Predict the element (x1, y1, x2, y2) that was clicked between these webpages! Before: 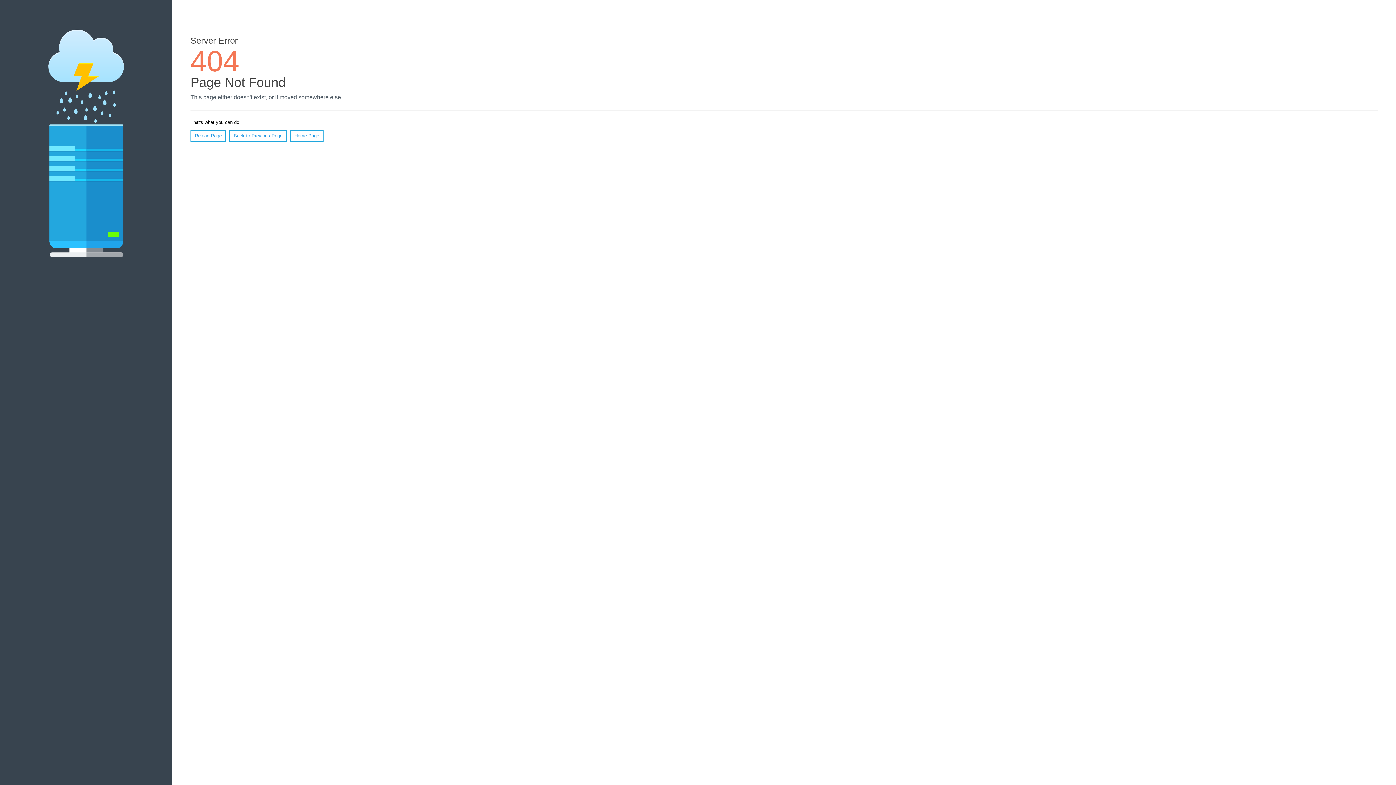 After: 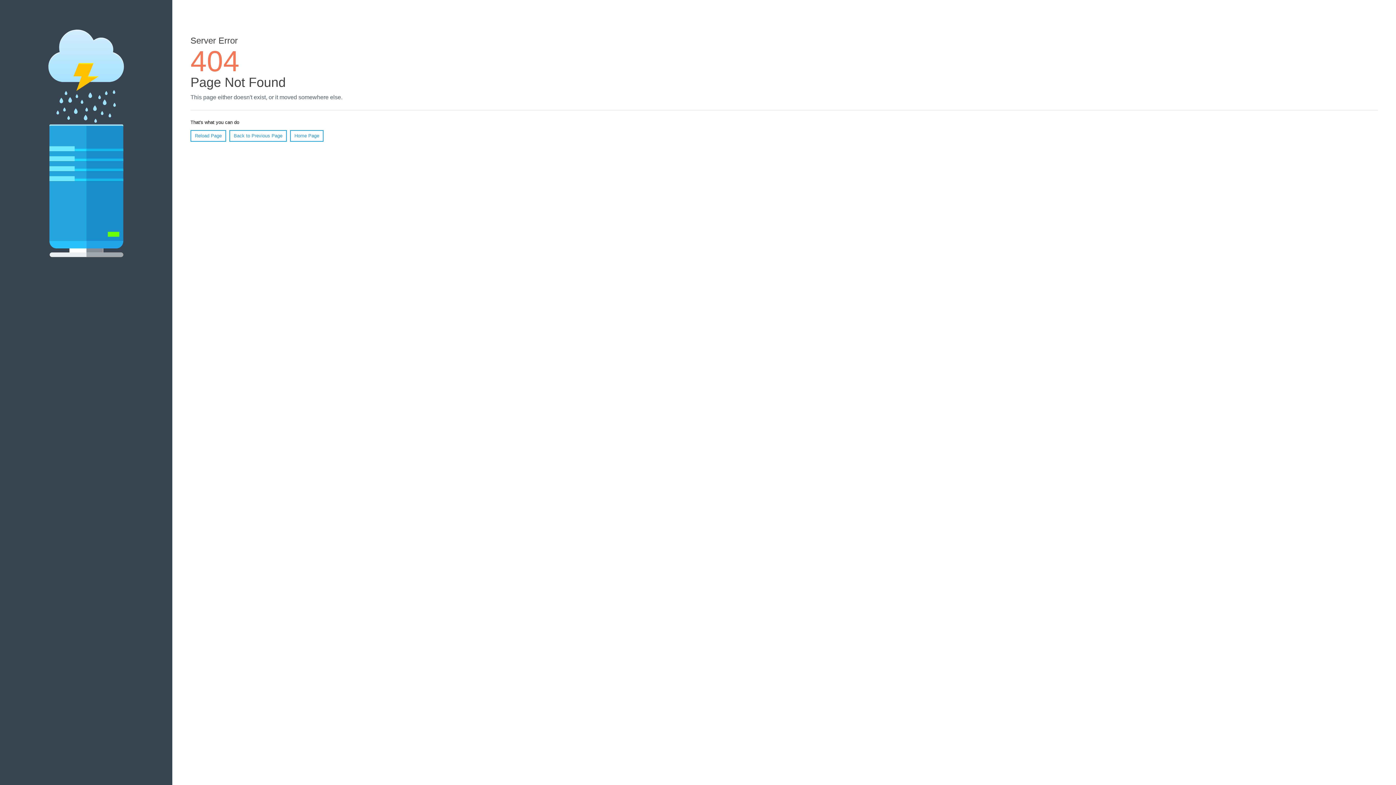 Action: label: Reload Page bbox: (190, 130, 226, 141)